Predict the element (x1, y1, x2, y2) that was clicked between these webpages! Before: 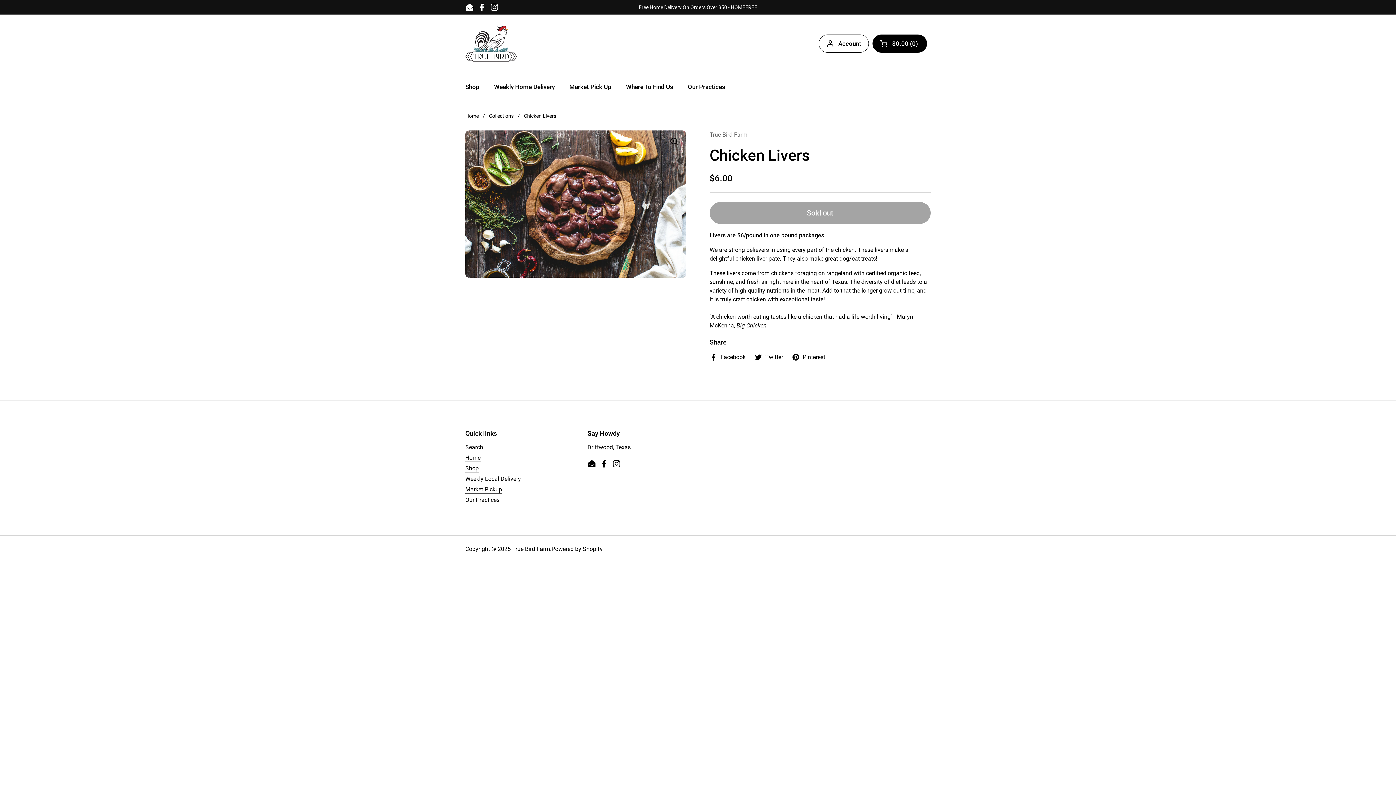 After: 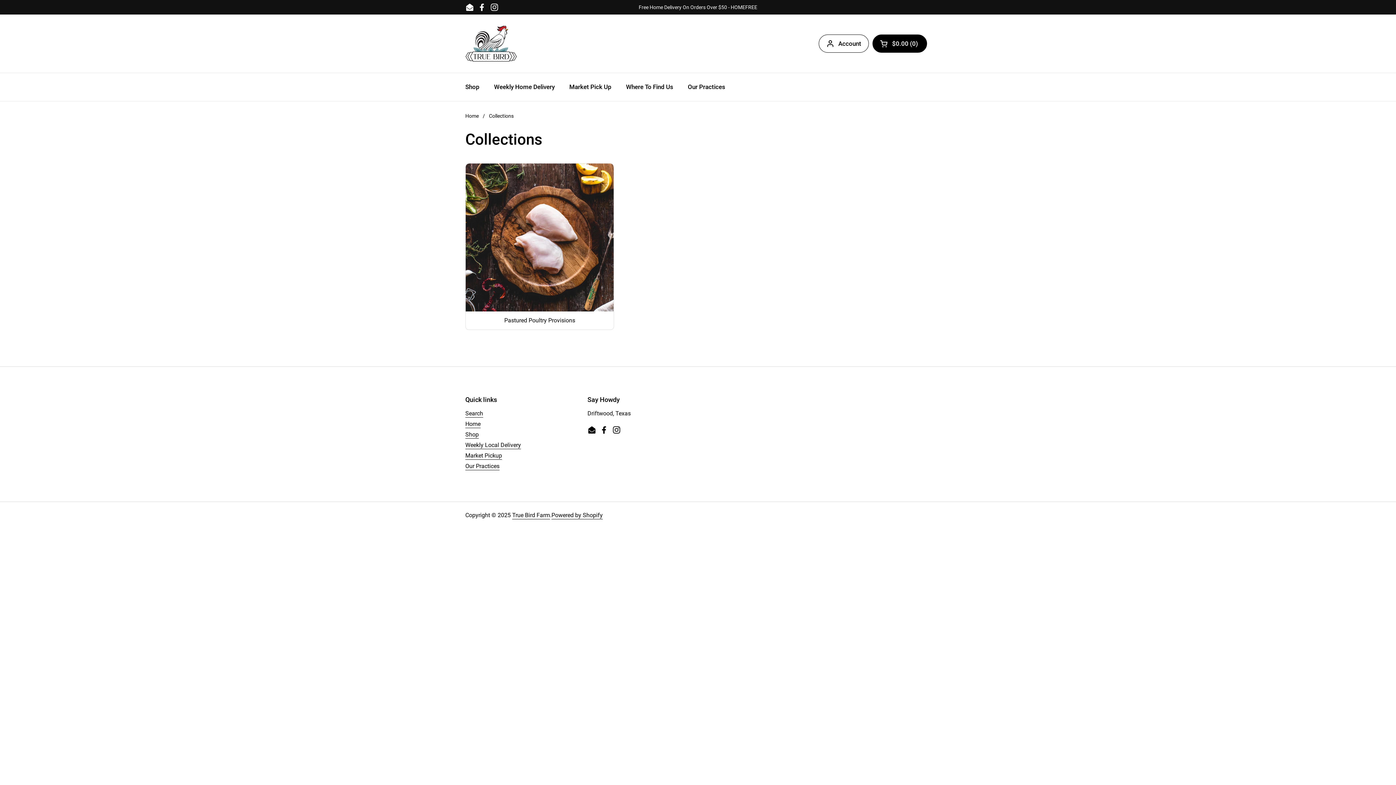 Action: bbox: (489, 112, 513, 118) label: Collections